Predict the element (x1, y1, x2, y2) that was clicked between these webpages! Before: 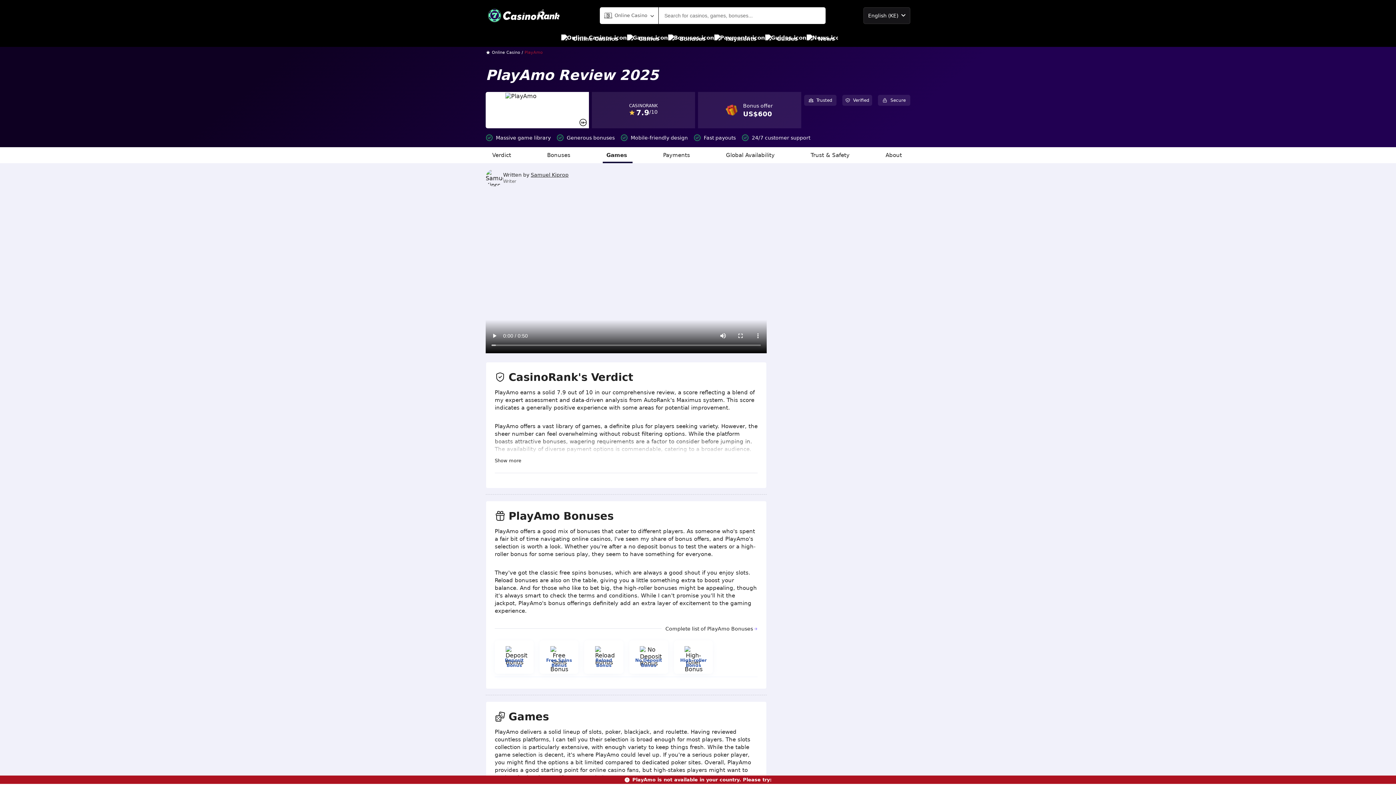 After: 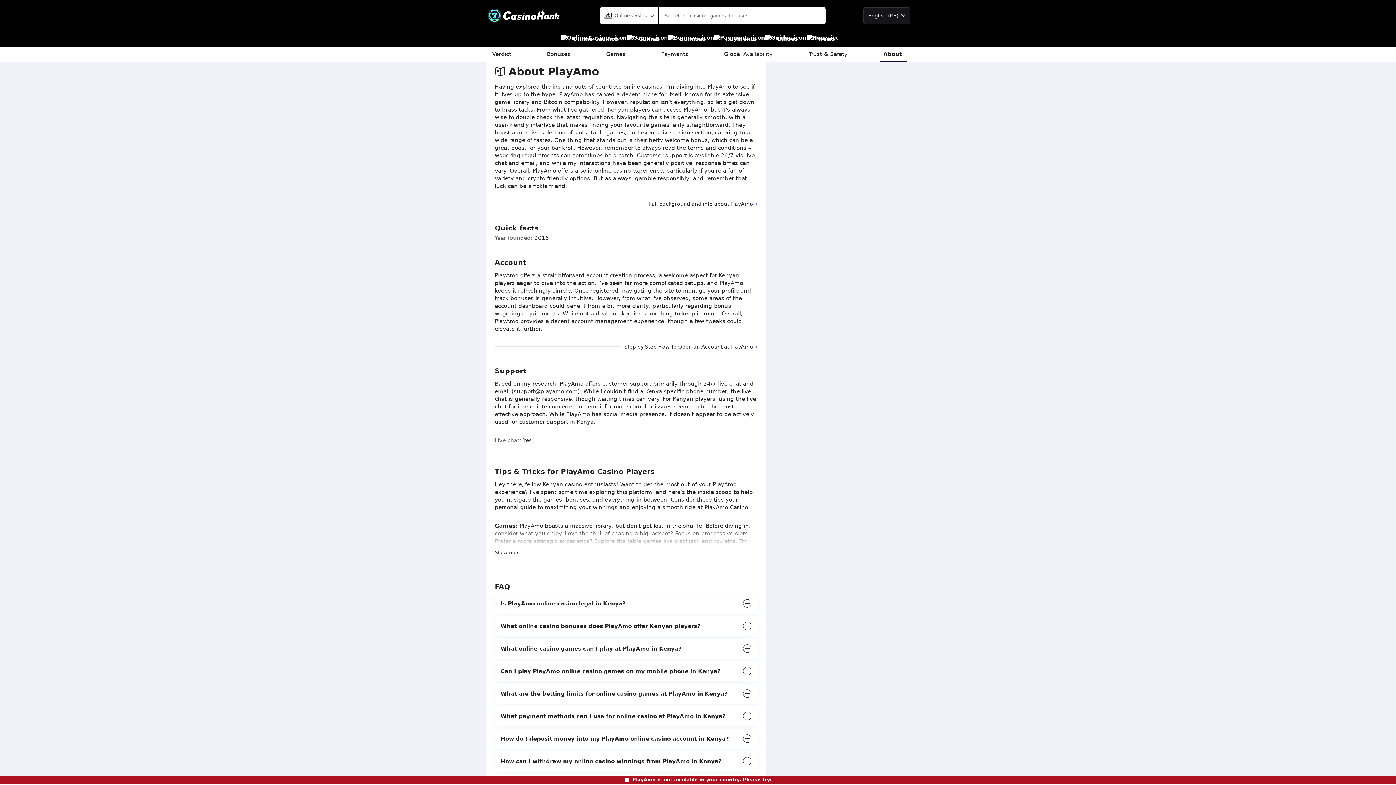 Action: label: About bbox: (882, 147, 907, 163)